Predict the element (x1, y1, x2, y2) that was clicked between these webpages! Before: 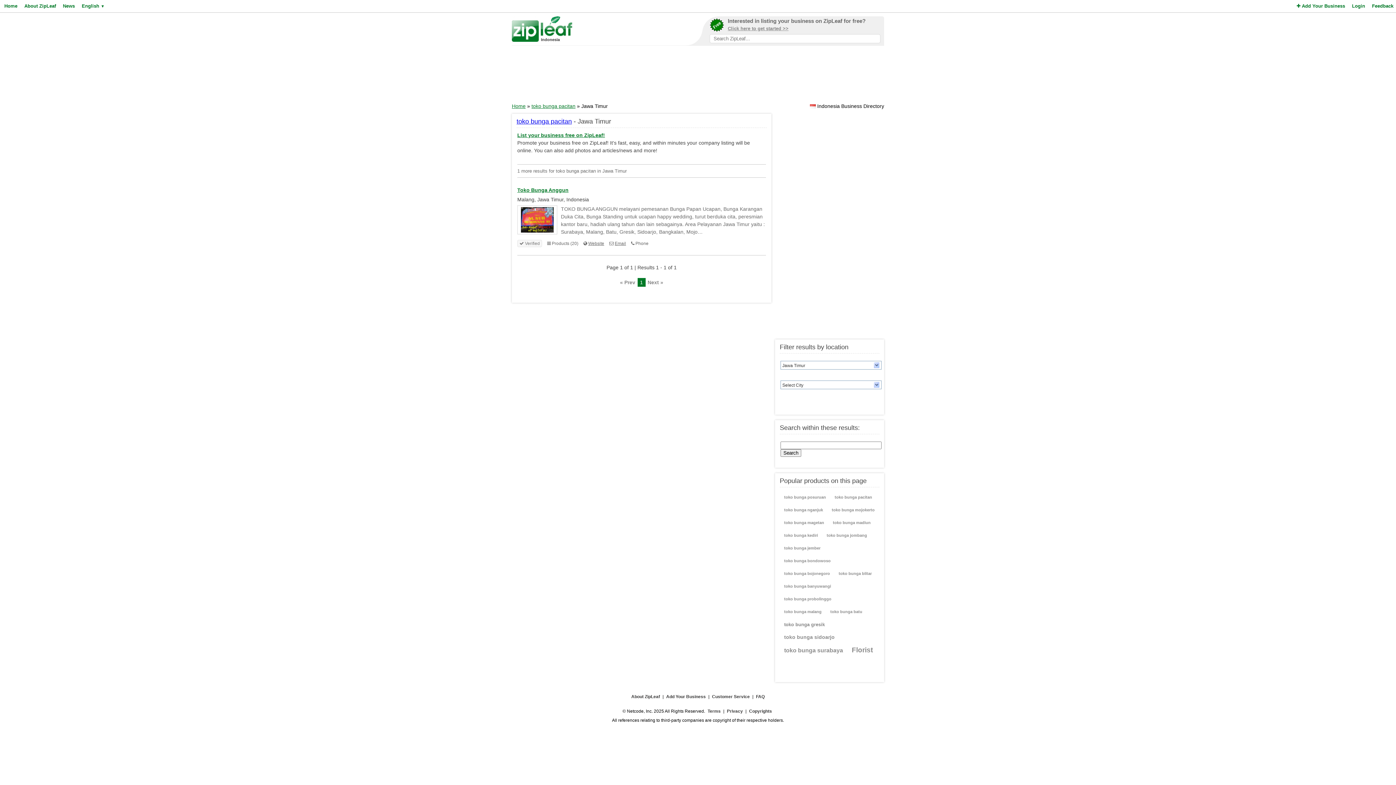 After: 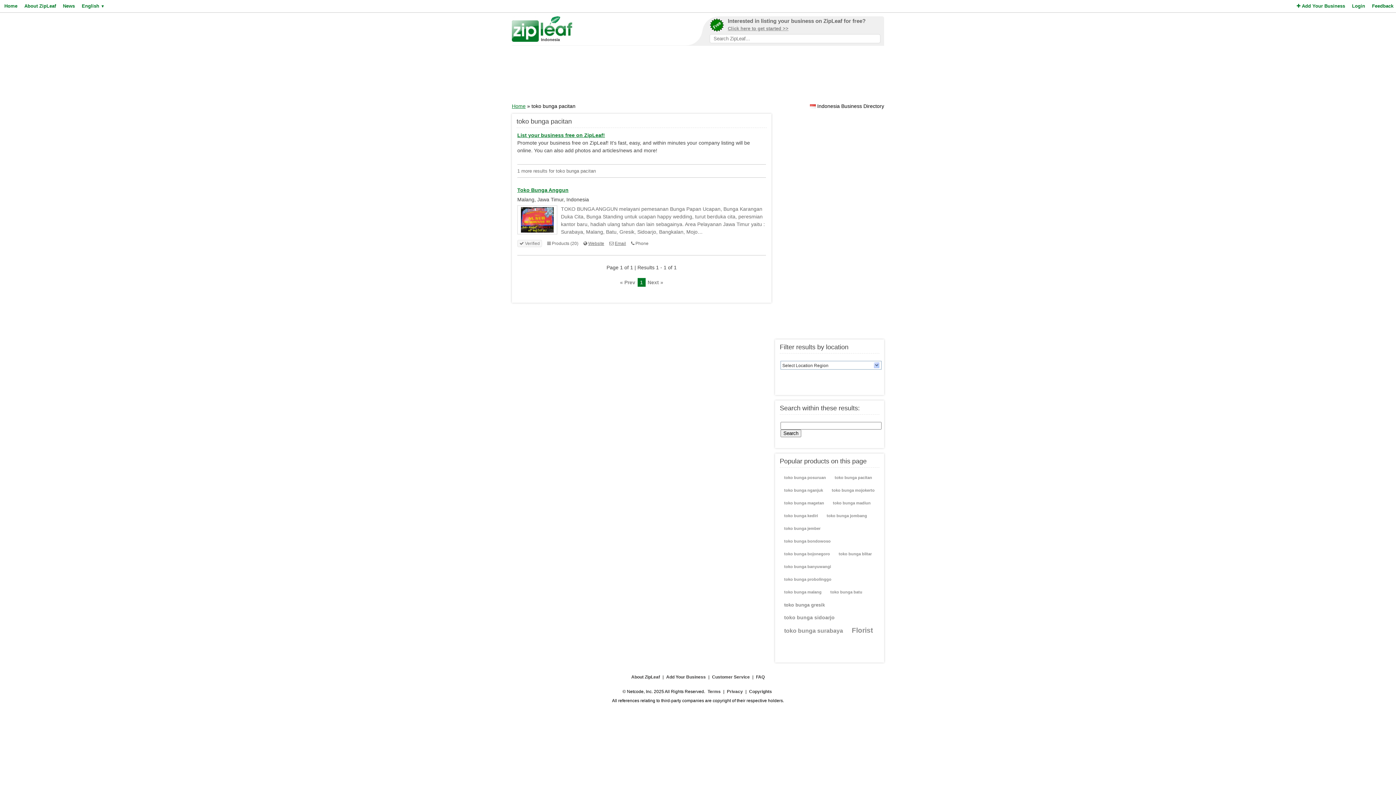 Action: label: toko bunga pacitan bbox: (832, 492, 874, 503)